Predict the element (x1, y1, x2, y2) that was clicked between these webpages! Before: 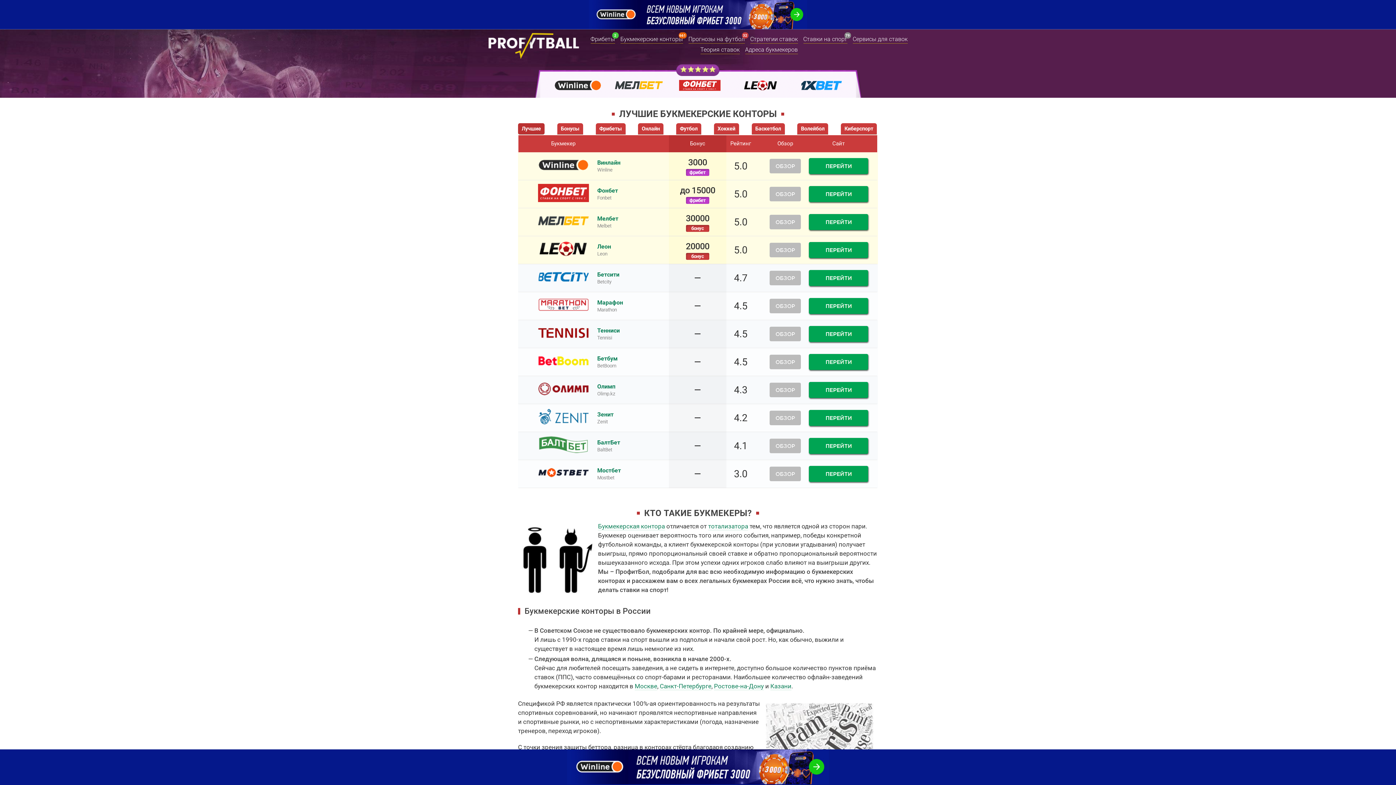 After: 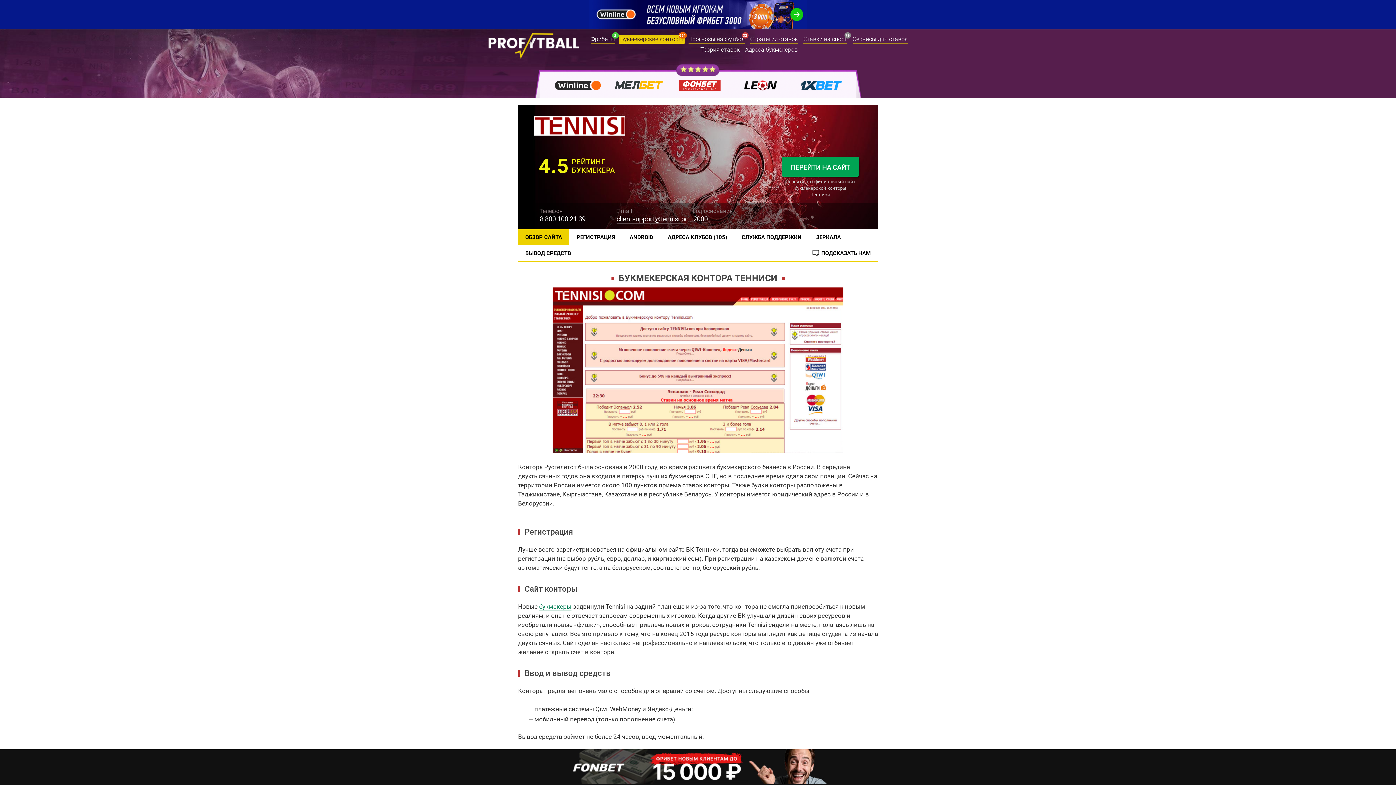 Action: bbox: (597, 327, 619, 334) label: Тенниси